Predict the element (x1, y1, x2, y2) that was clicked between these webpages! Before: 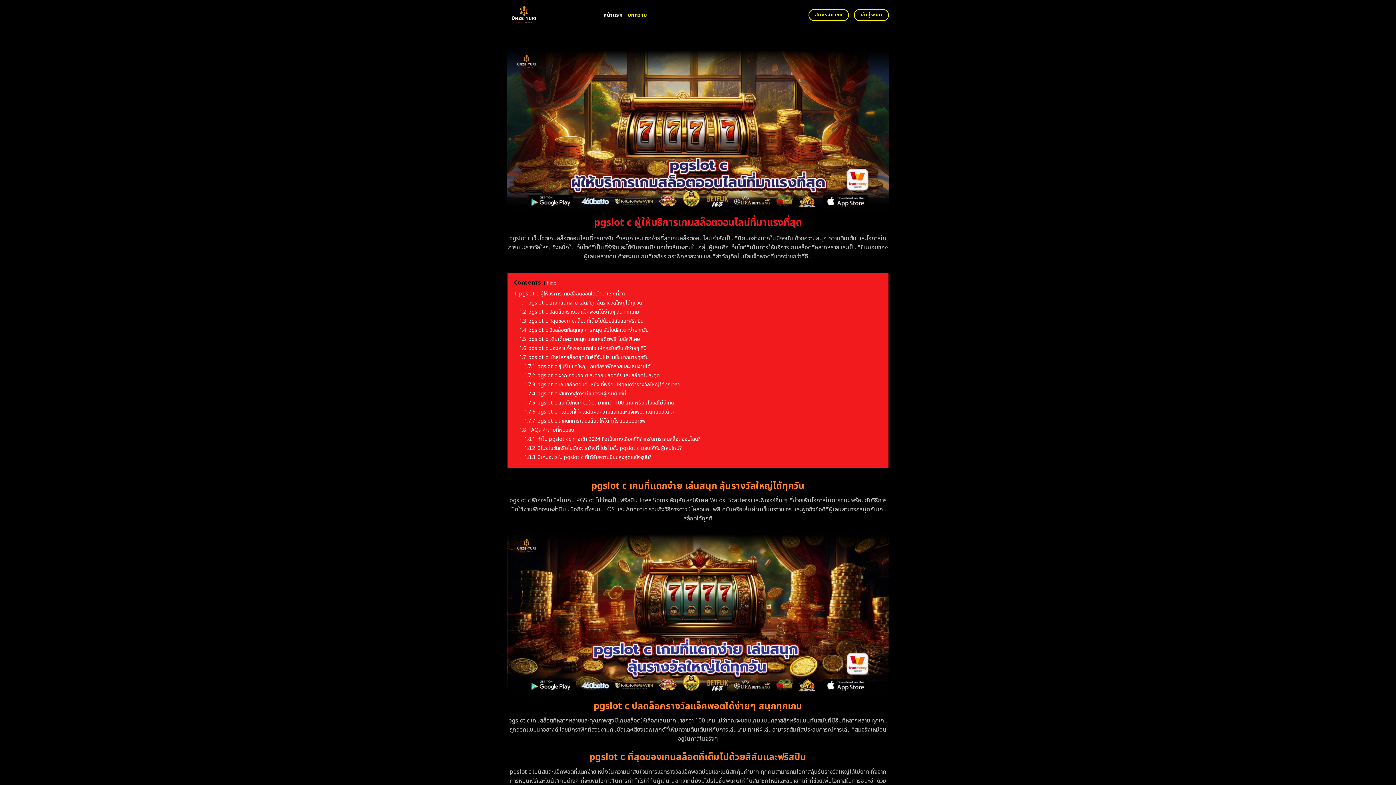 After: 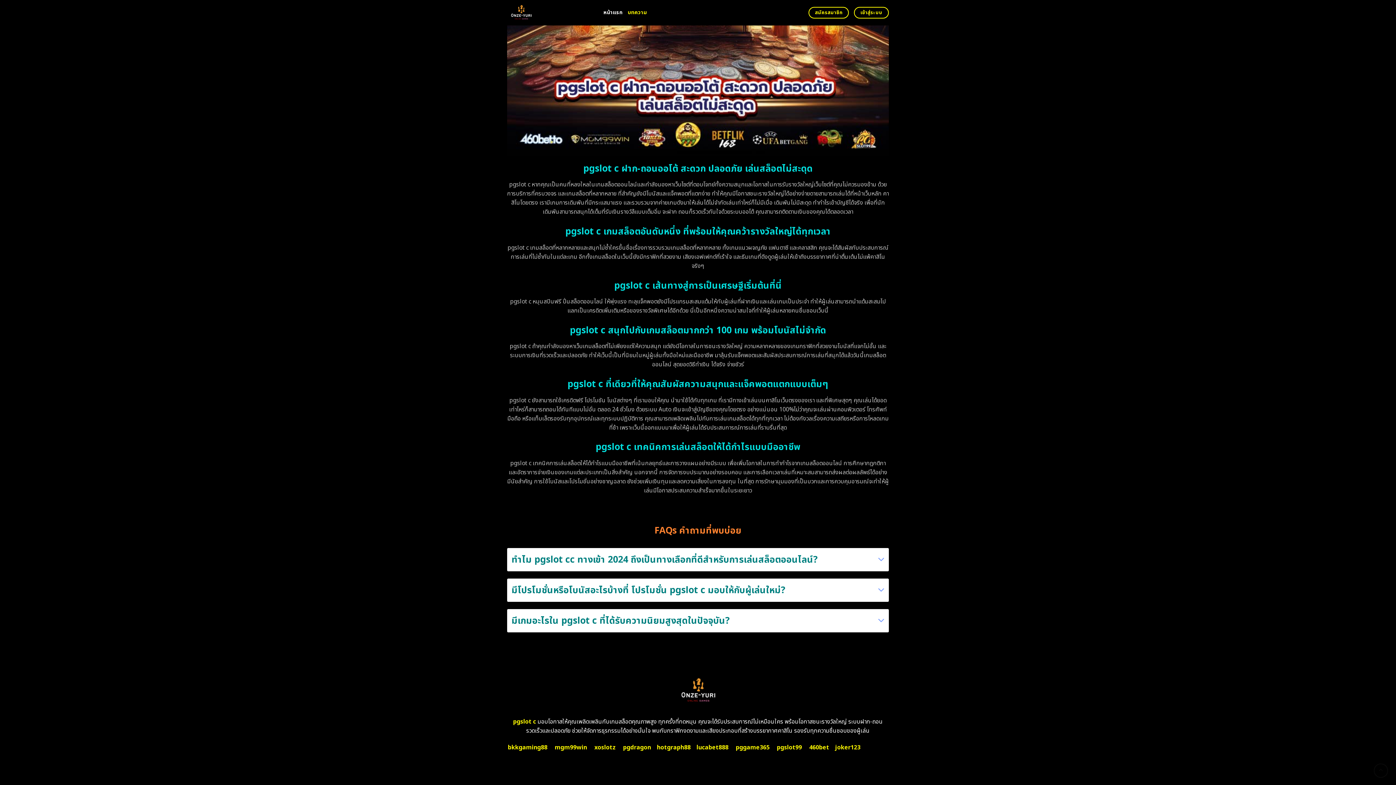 Action: bbox: (524, 444, 682, 452) label: 1.8.2 มีโปรโมชั่นหรือโบนัสอะไรบ้างที่ โปรโมชั่น pgslot c มอบให้กับผู้เล่นใหม่?